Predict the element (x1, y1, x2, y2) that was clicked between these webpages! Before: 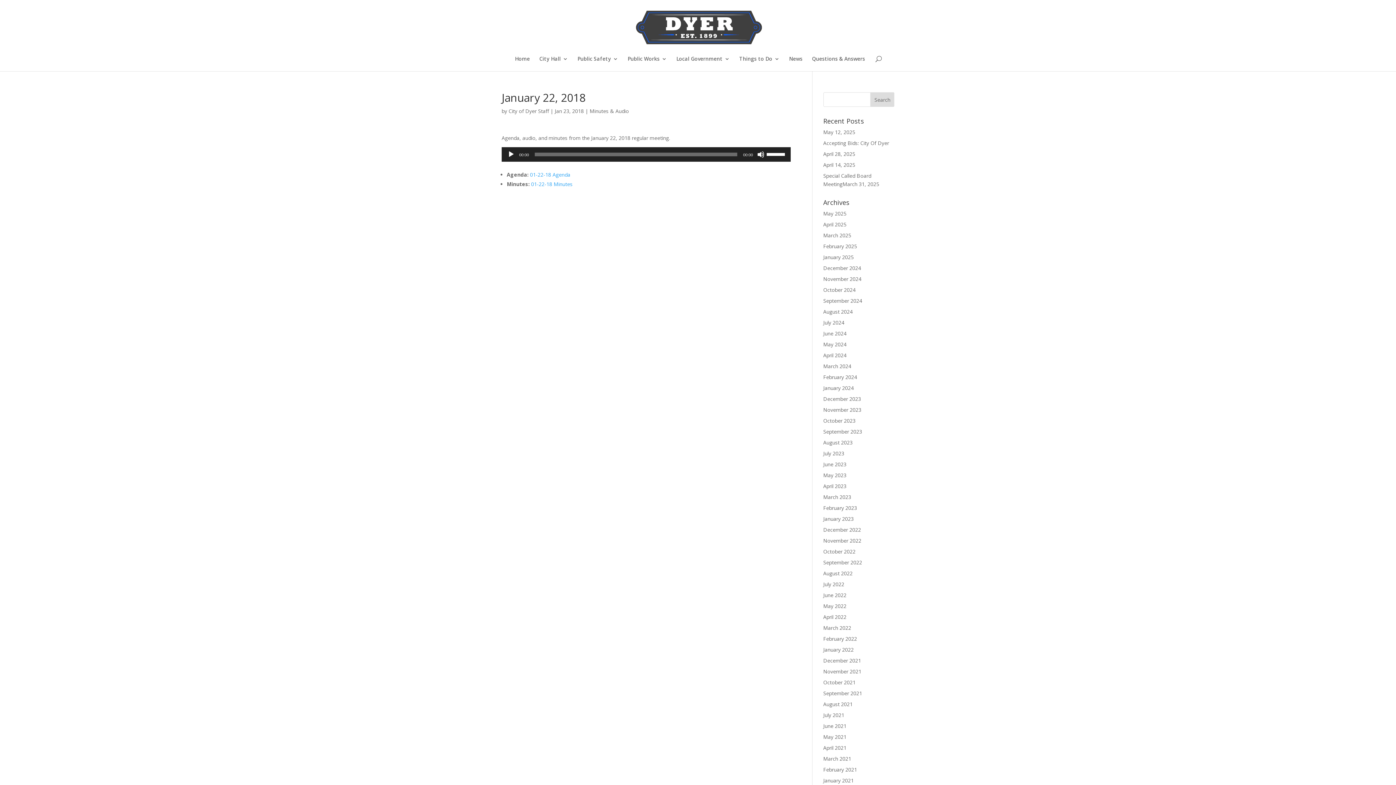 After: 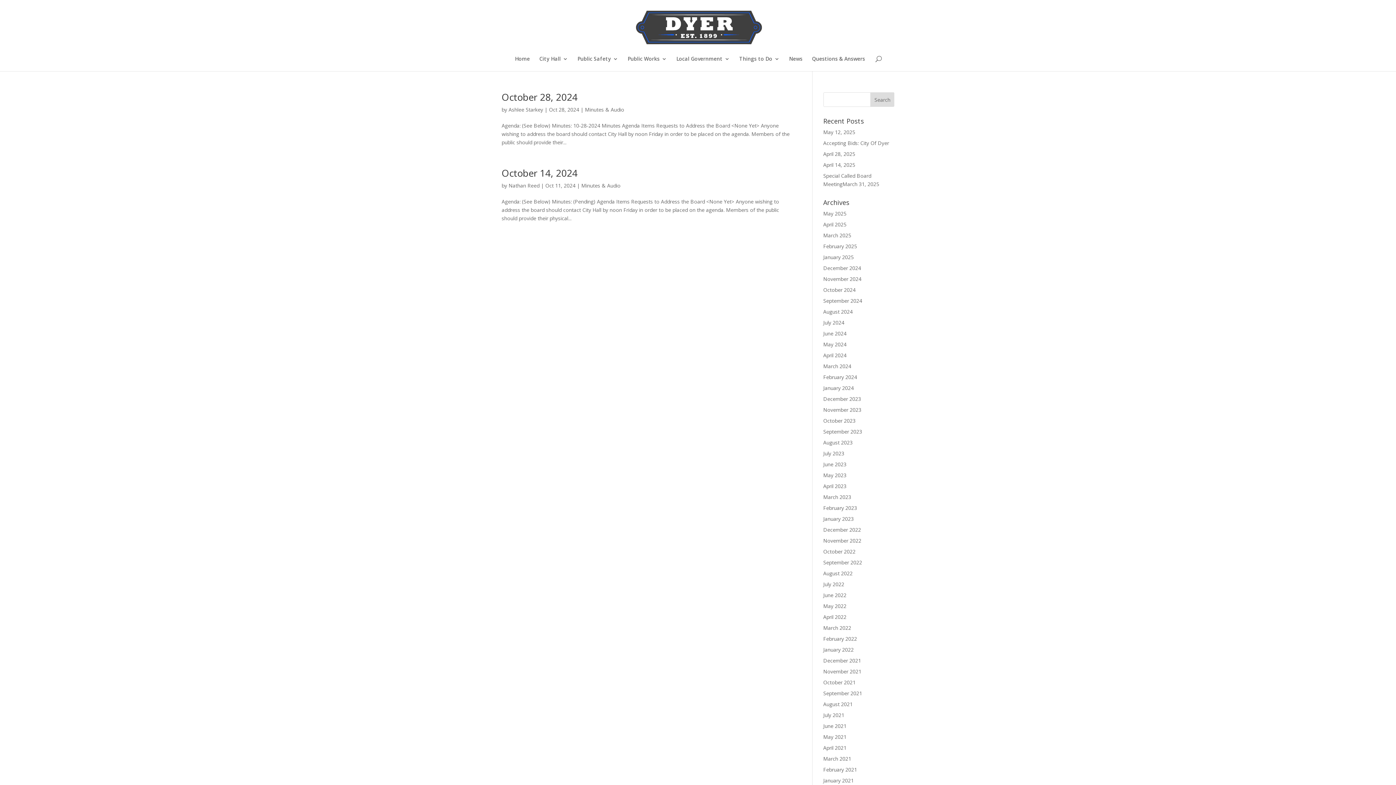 Action: label: October 2024 bbox: (823, 286, 855, 293)